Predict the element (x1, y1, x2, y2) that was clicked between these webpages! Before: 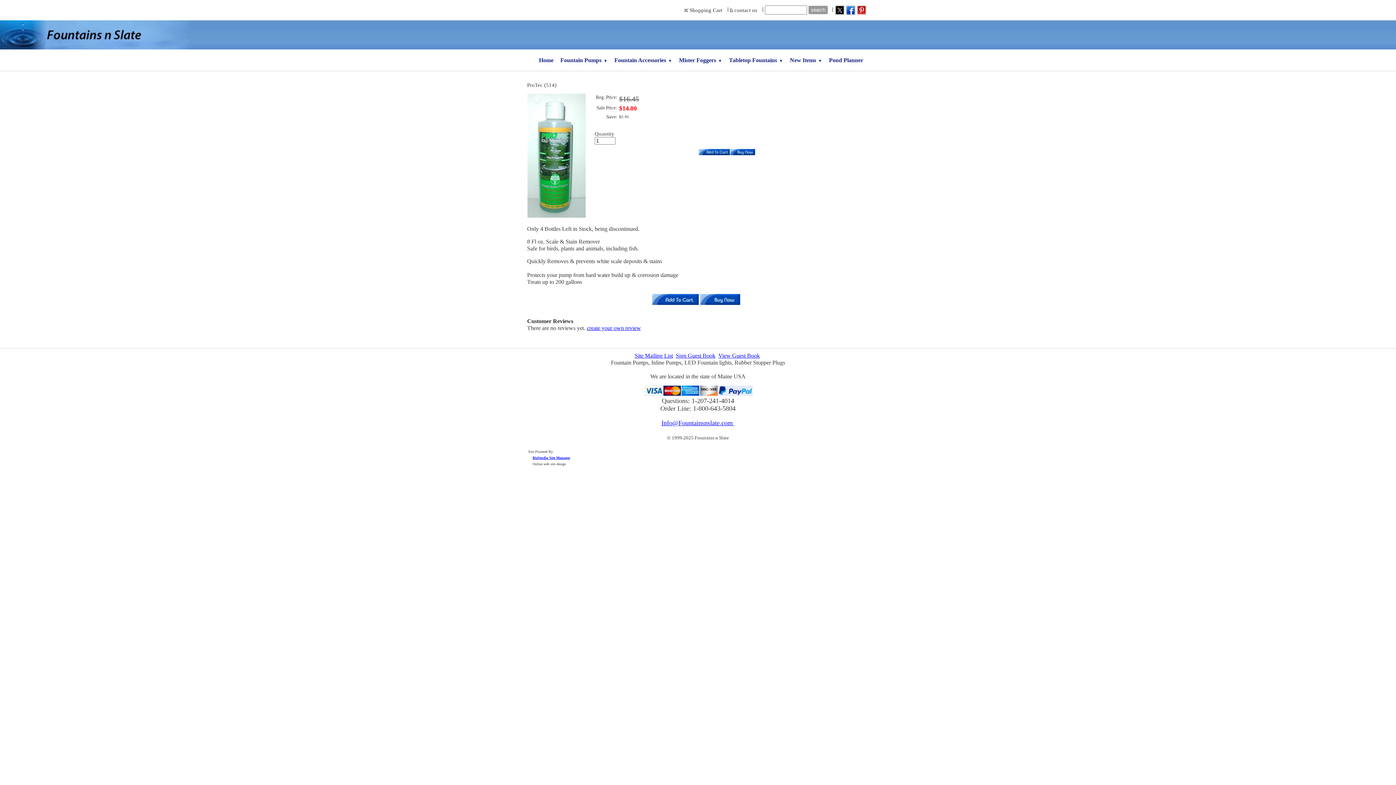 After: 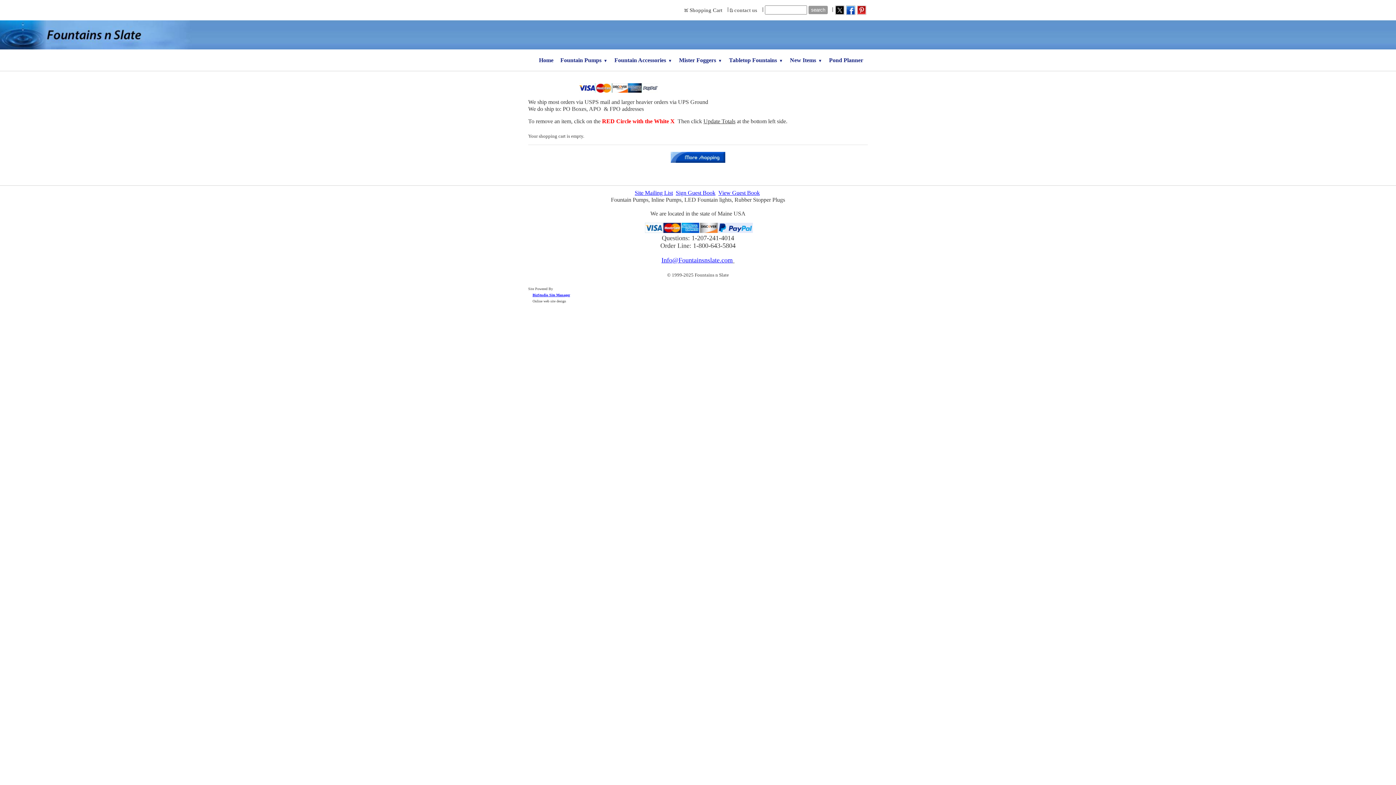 Action: bbox: (689, 7, 723, 13) label: Shopping Cart